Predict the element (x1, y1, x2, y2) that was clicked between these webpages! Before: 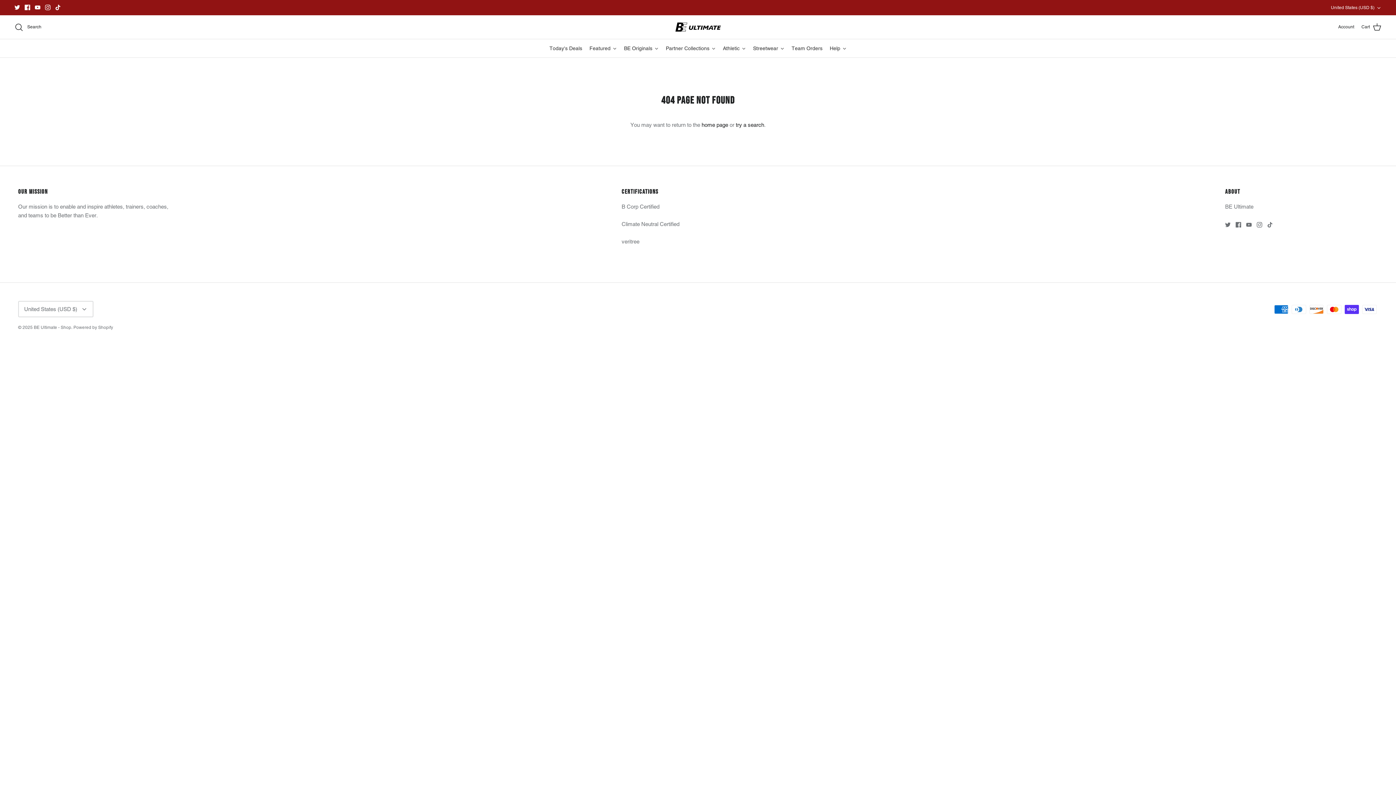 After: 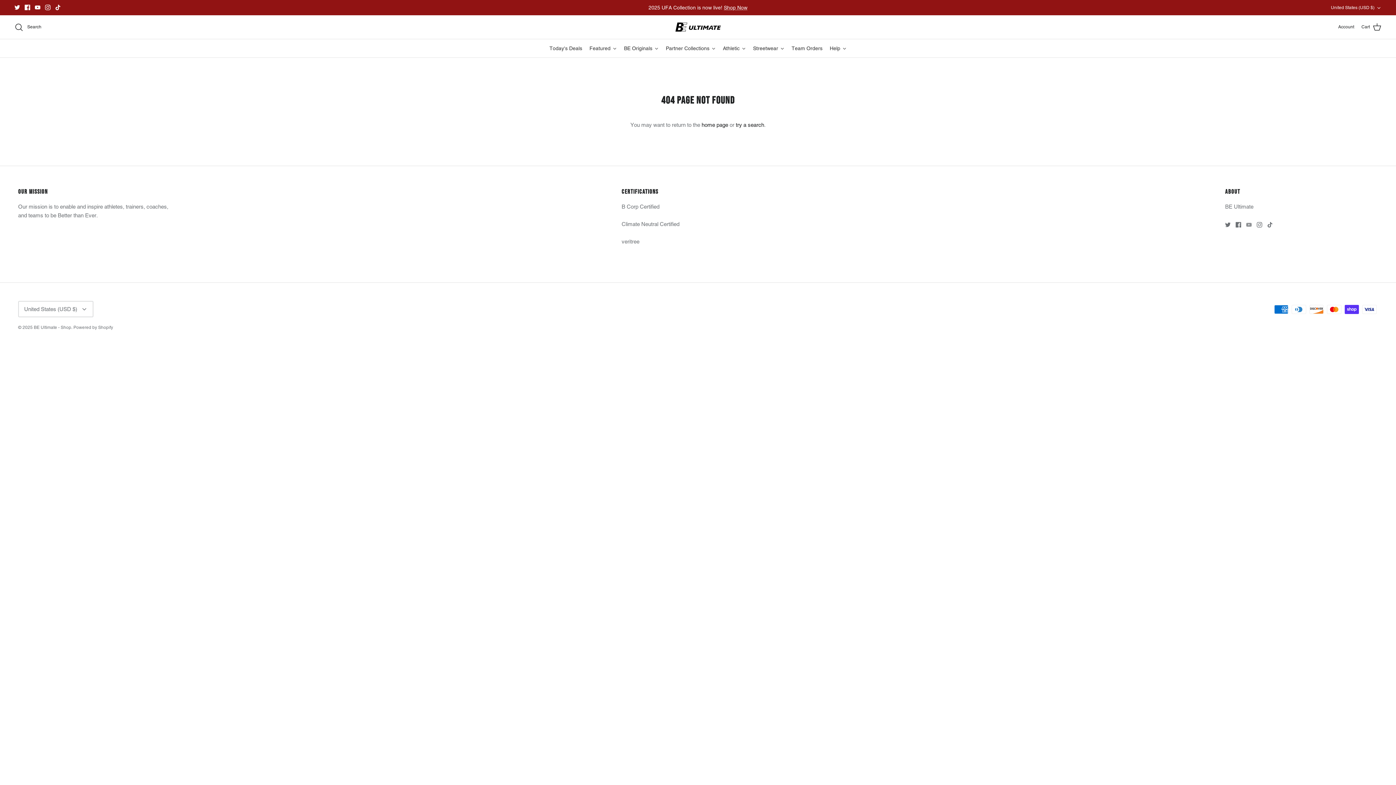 Action: bbox: (1246, 222, 1252, 227) label: Youtube